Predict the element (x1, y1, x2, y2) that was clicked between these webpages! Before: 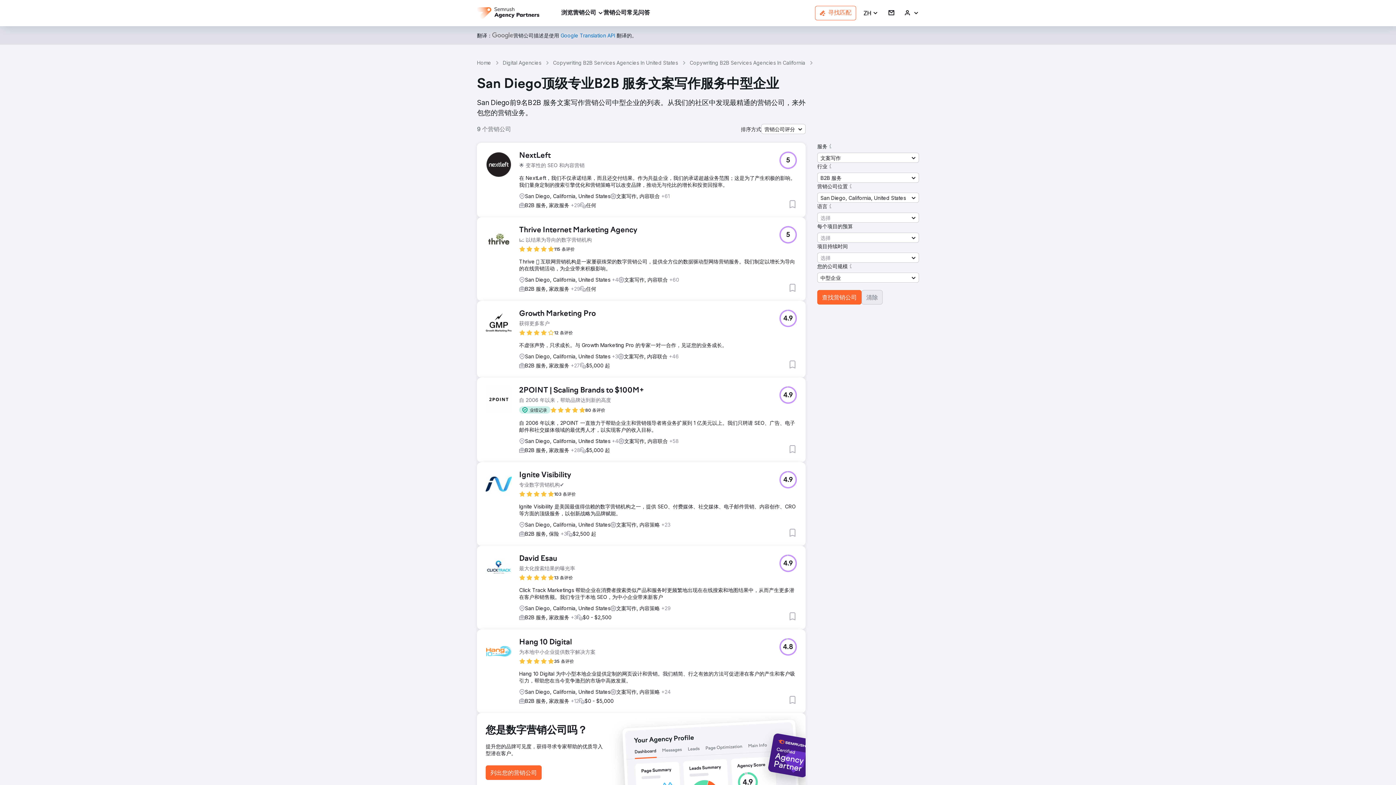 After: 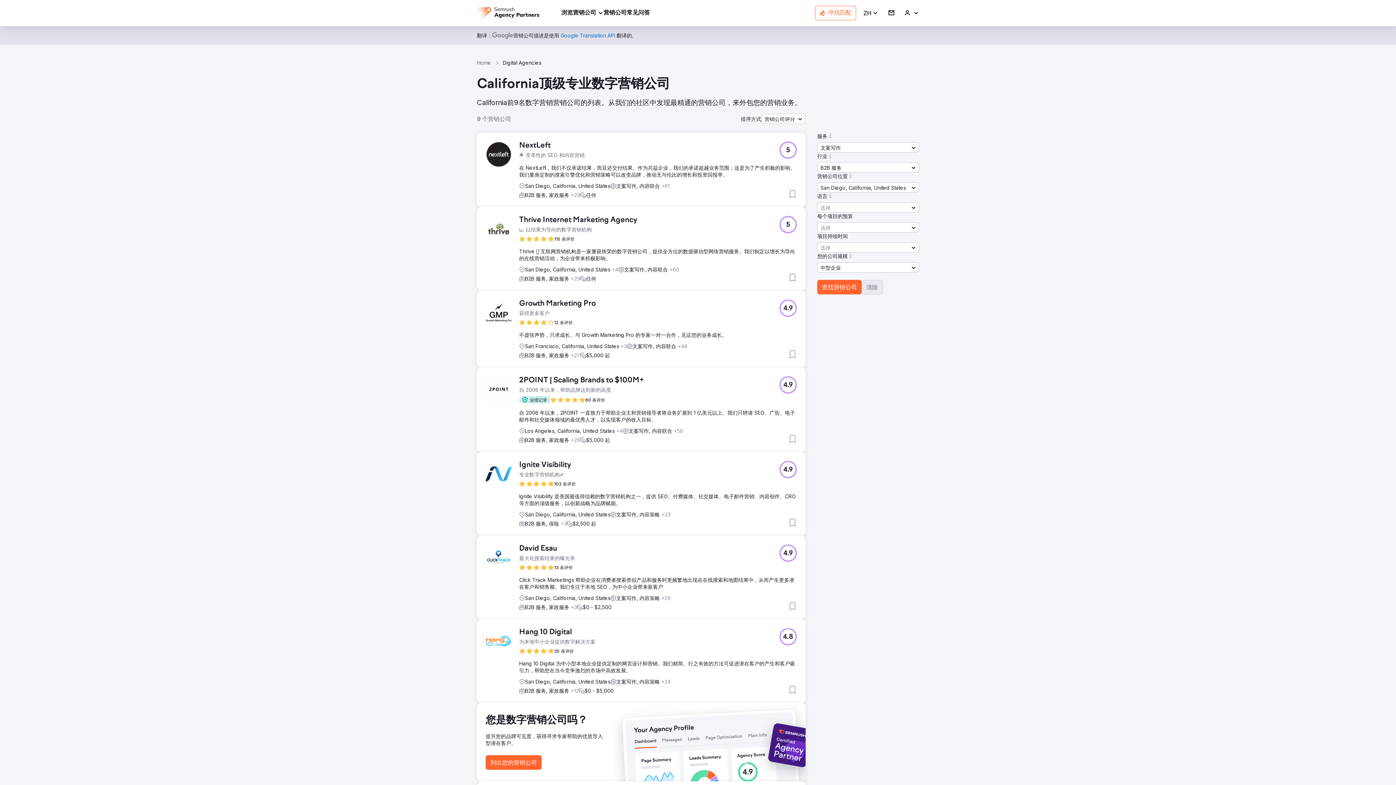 Action: label: 查找营销公司 bbox: (817, 290, 861, 304)